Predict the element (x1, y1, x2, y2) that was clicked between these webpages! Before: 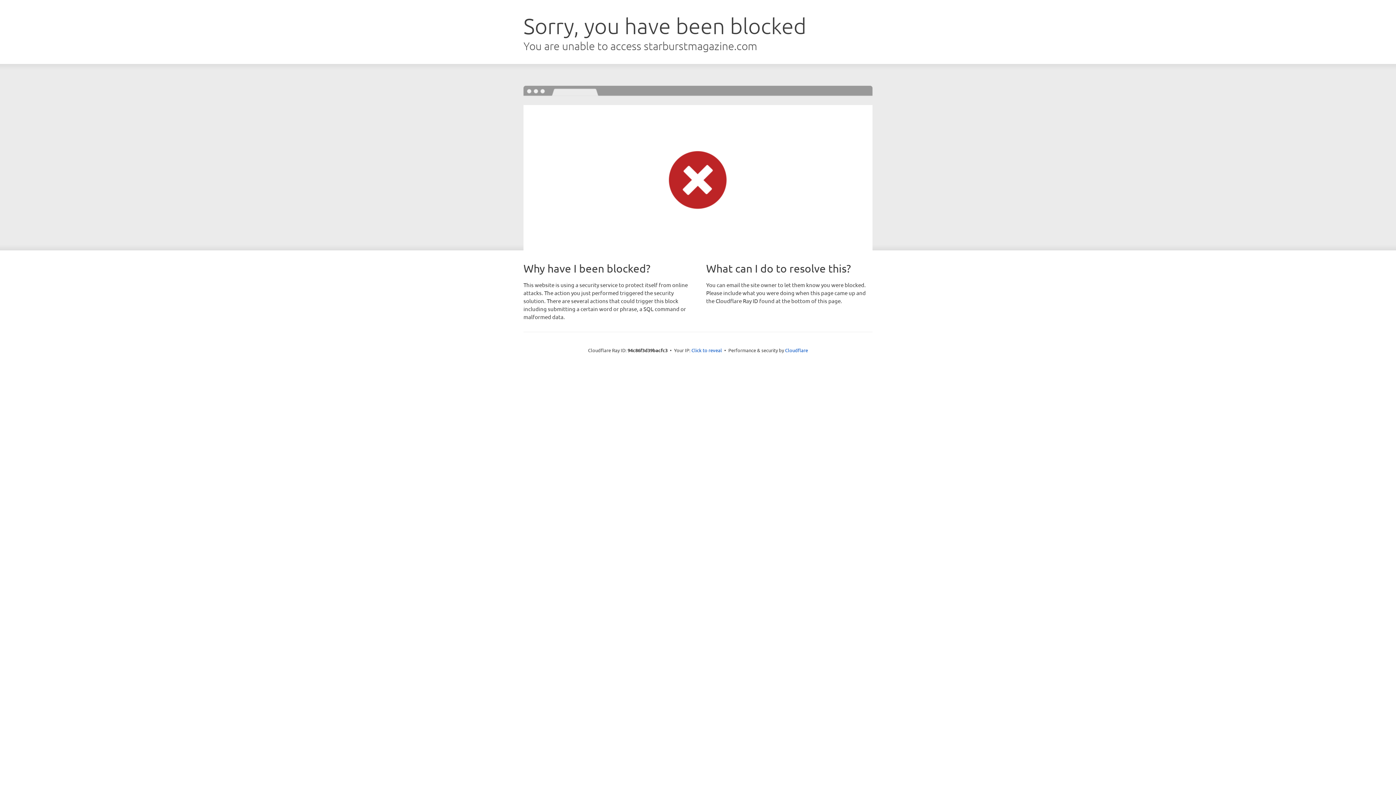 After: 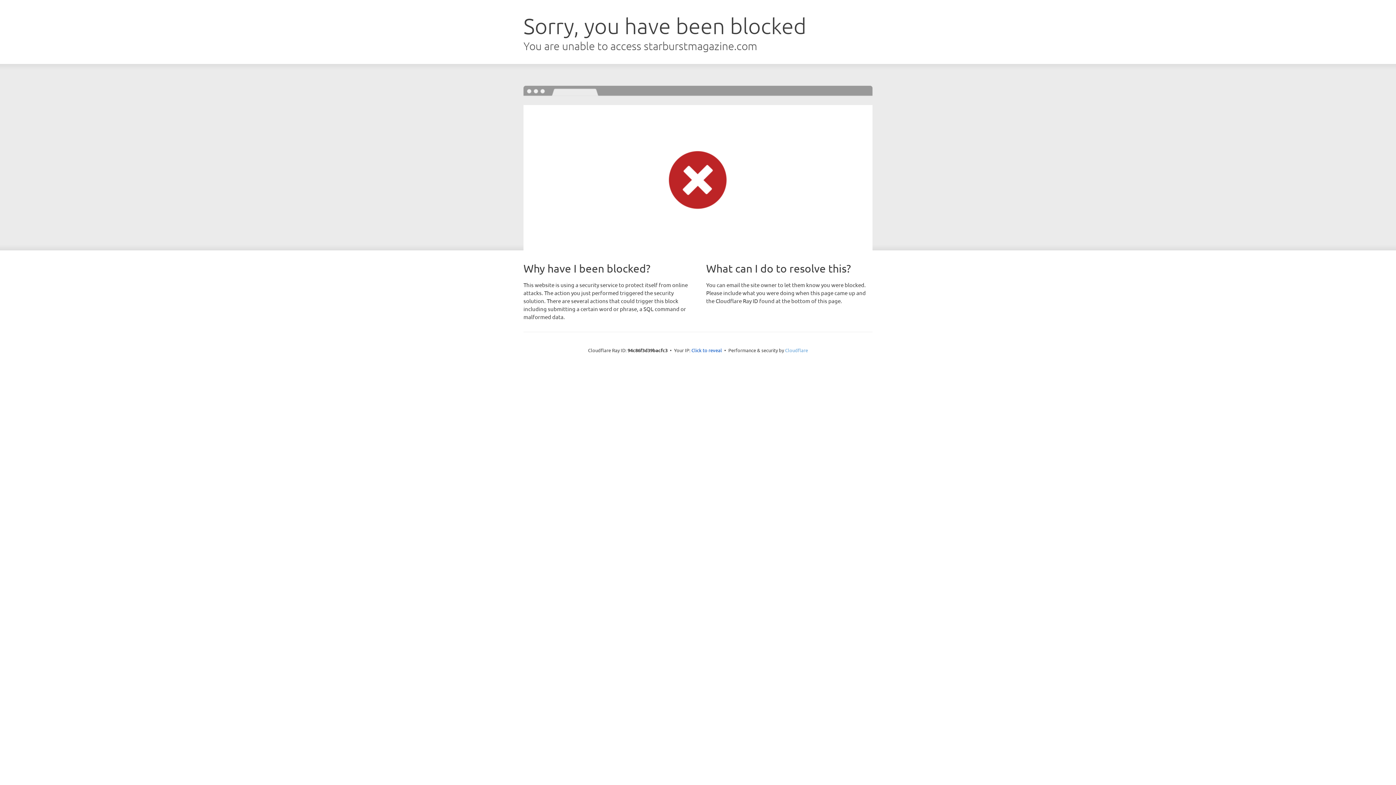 Action: bbox: (785, 347, 808, 353) label: Cloudflare